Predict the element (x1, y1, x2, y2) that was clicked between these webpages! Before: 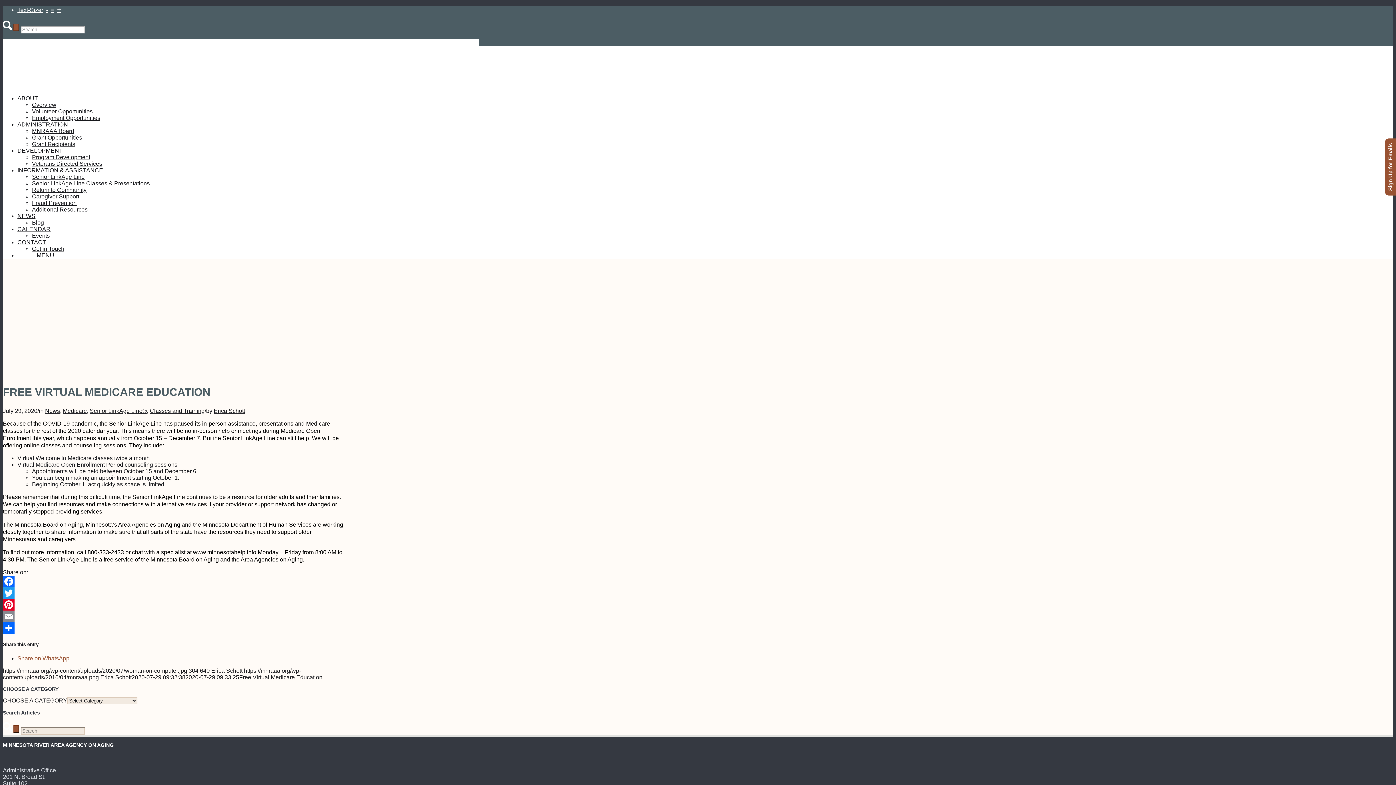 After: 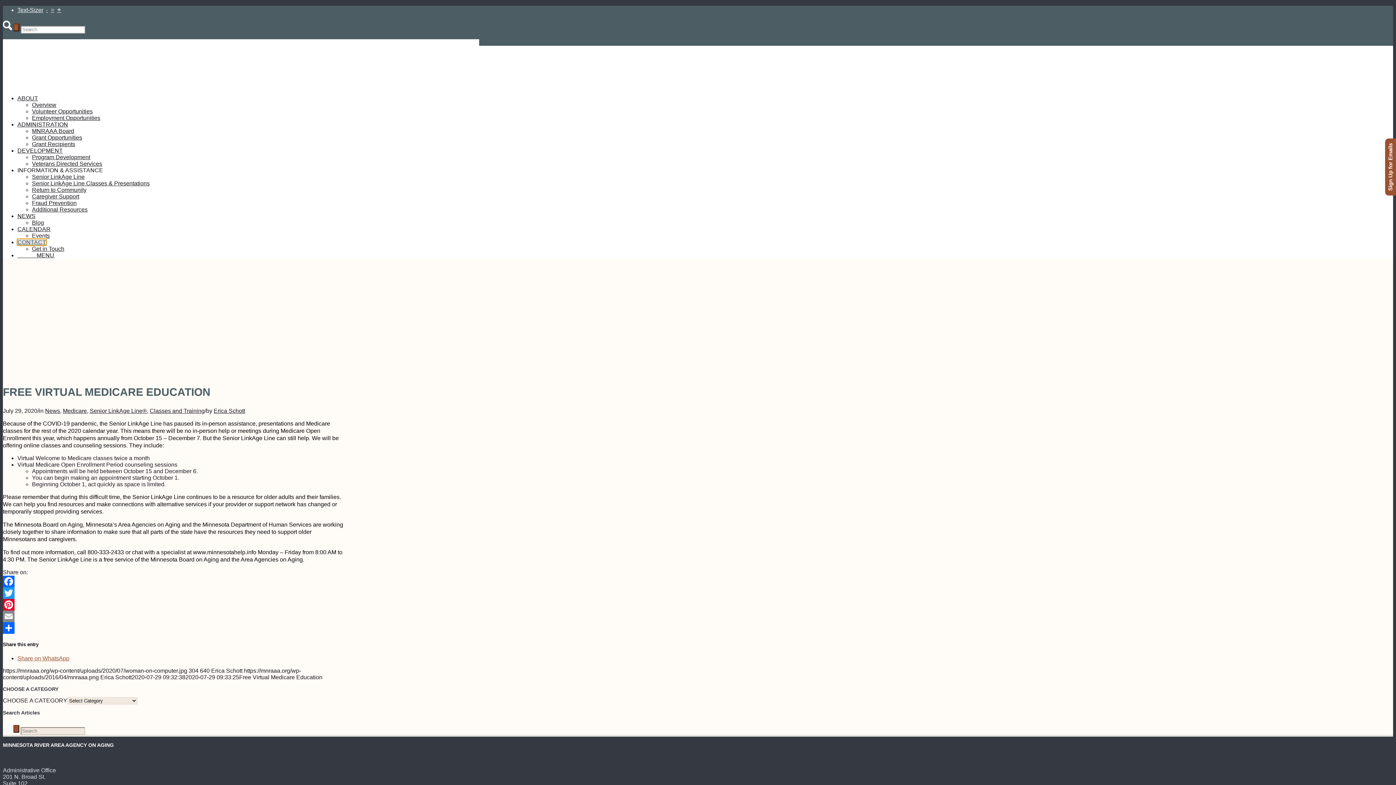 Action: label: CONTACT bbox: (17, 239, 46, 245)